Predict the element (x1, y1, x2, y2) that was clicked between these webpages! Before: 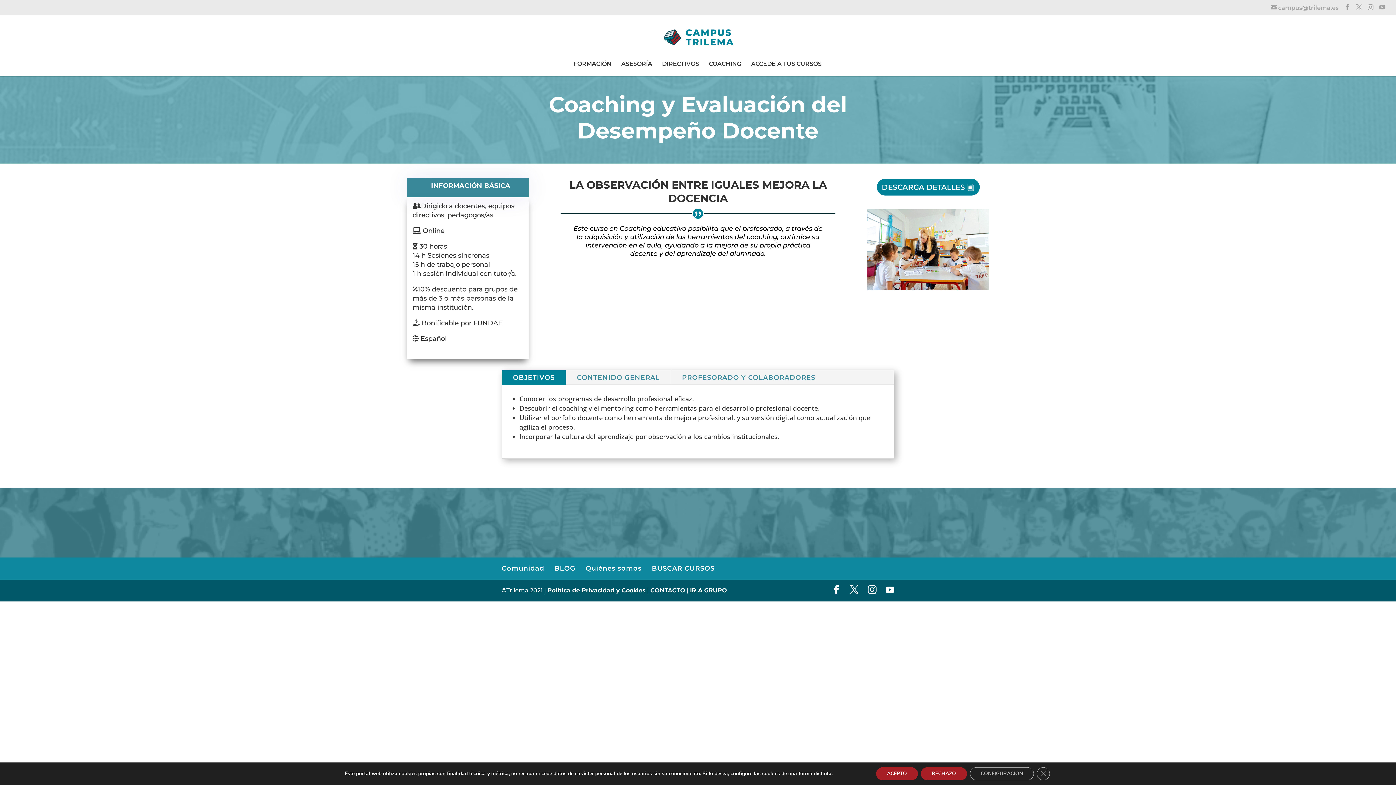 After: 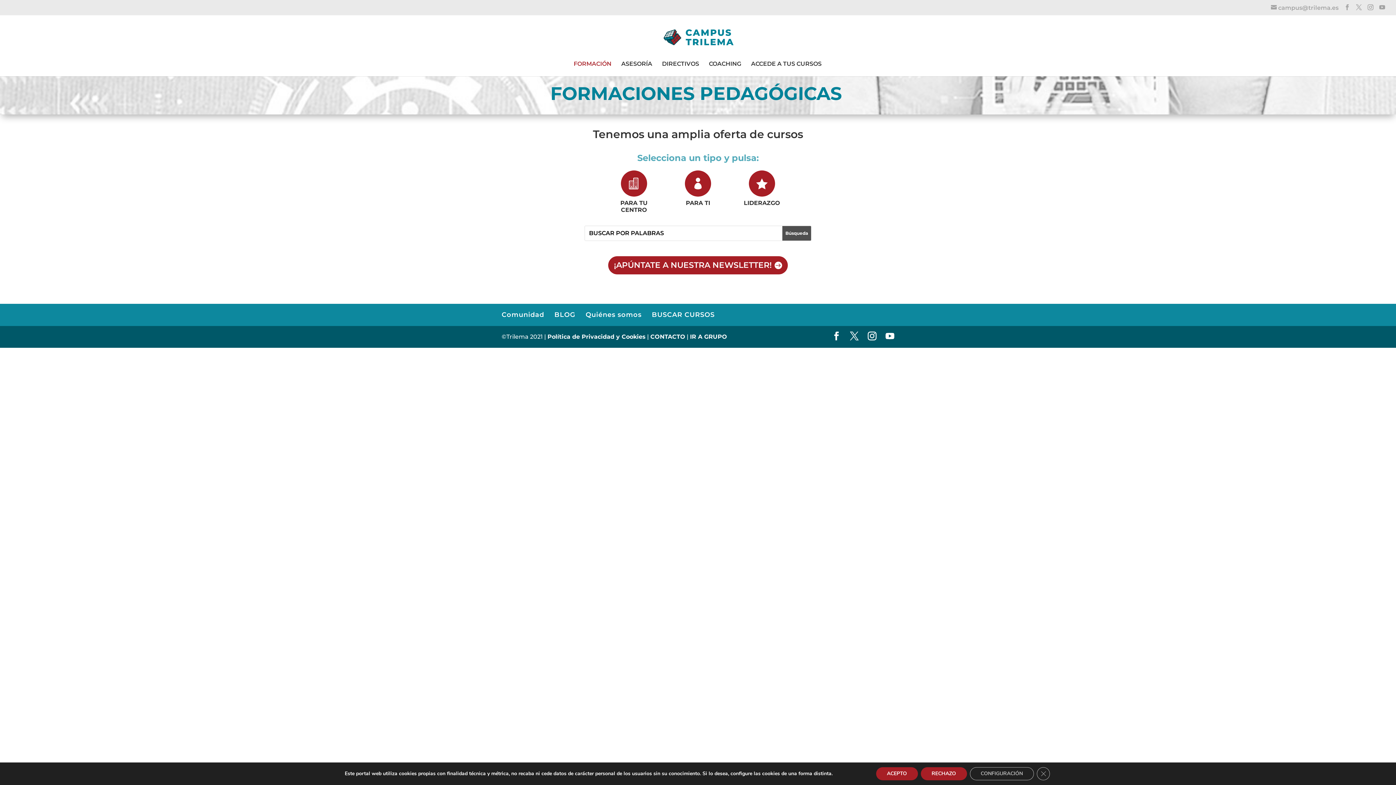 Action: bbox: (573, 59, 611, 76) label: FORMACIÓN